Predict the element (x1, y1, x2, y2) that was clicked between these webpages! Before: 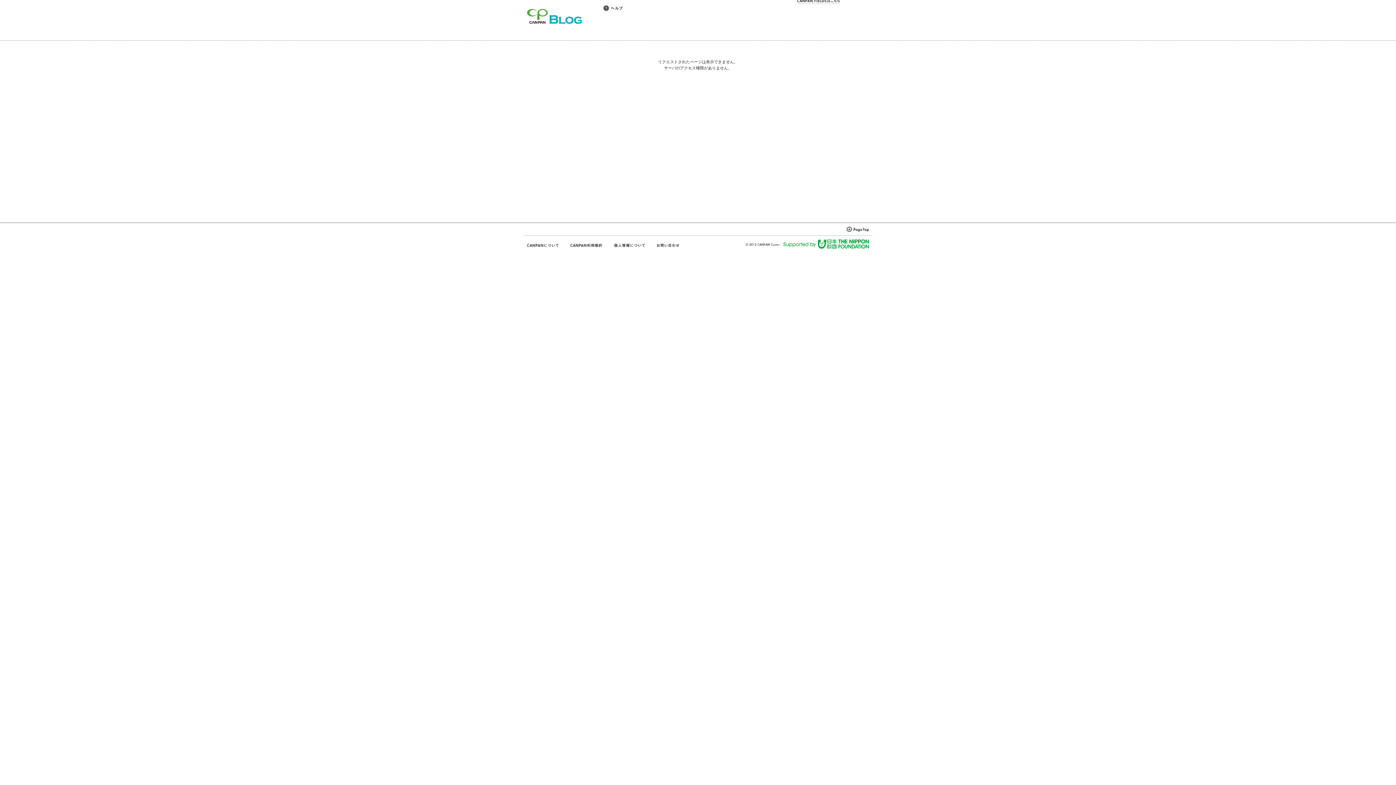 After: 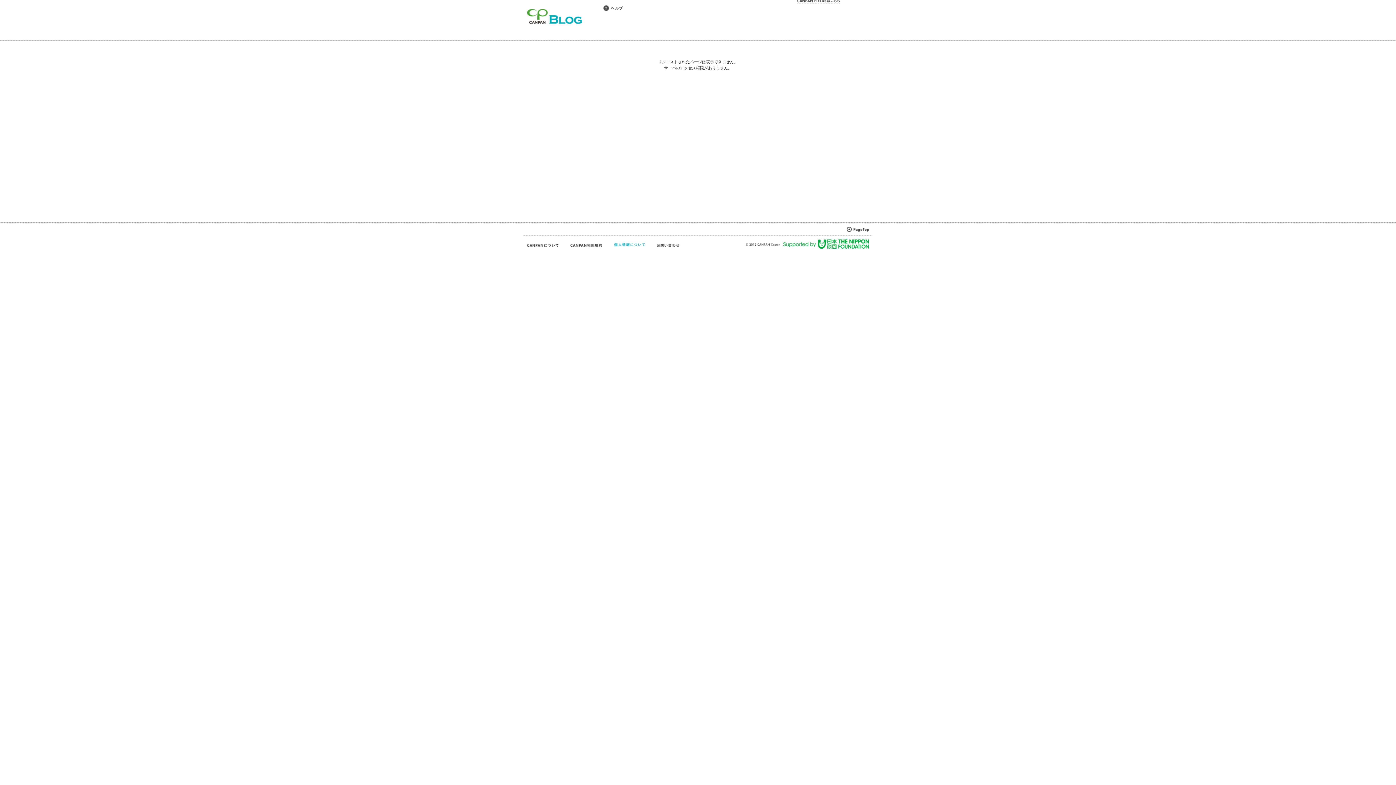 Action: bbox: (613, 242, 645, 248)